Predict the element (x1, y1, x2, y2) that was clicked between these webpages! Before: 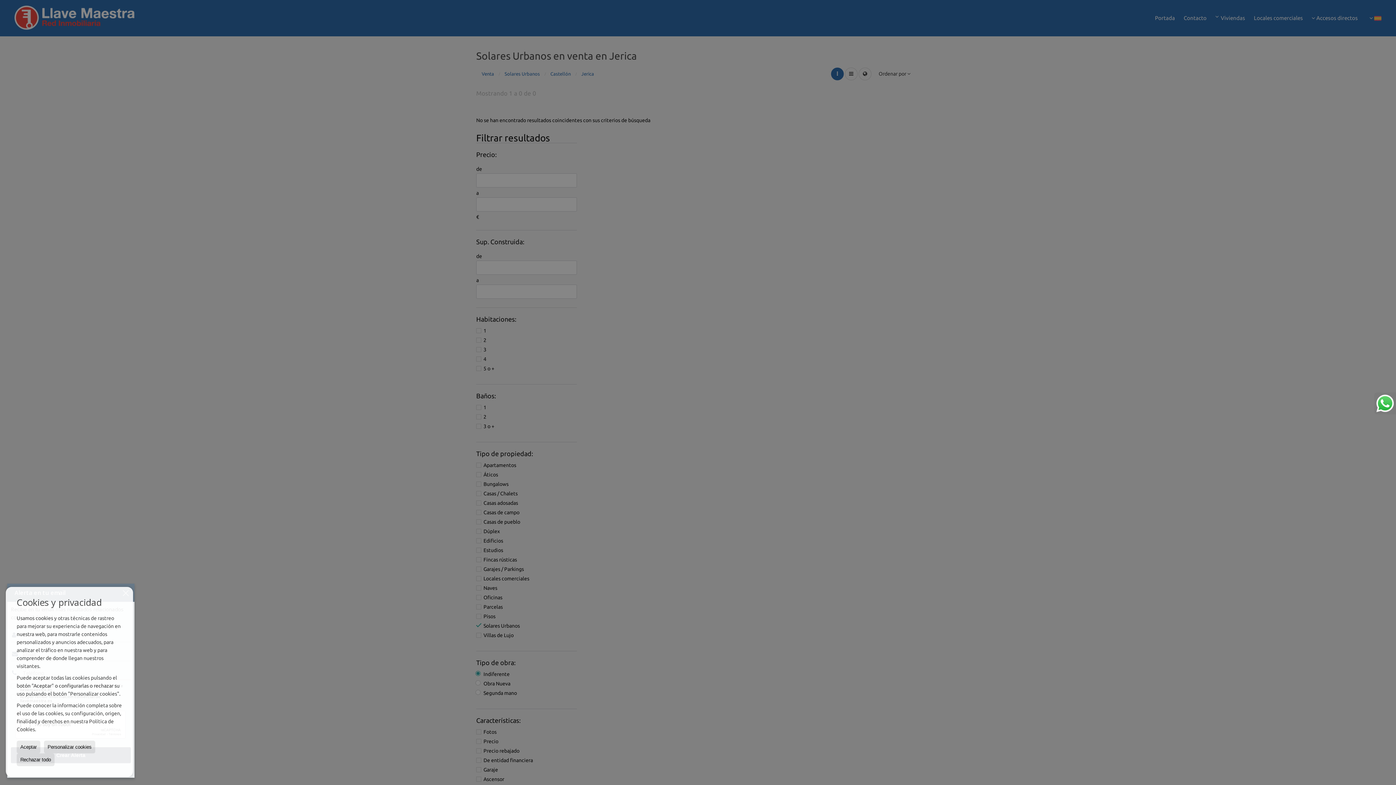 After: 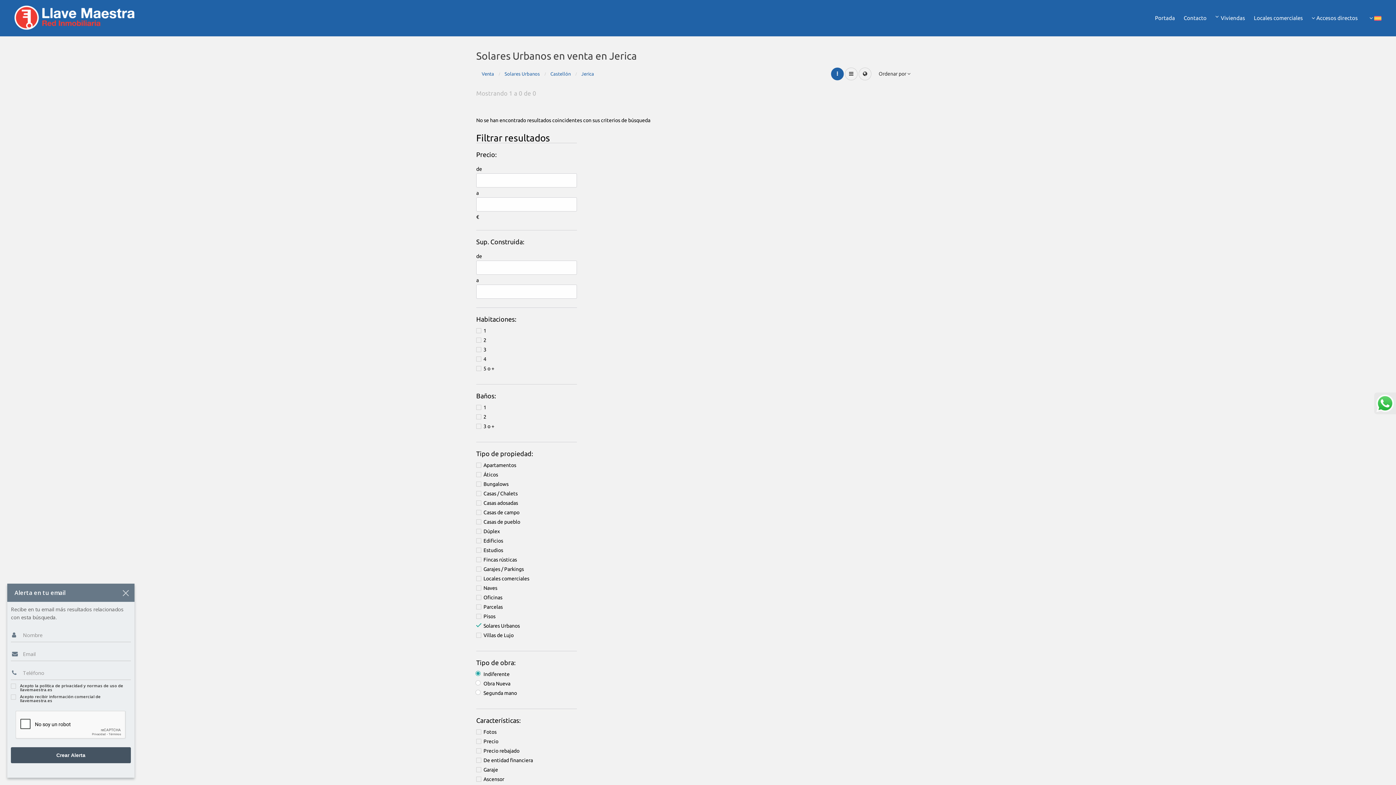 Action: bbox: (16, 741, 40, 753) label: Aceptar